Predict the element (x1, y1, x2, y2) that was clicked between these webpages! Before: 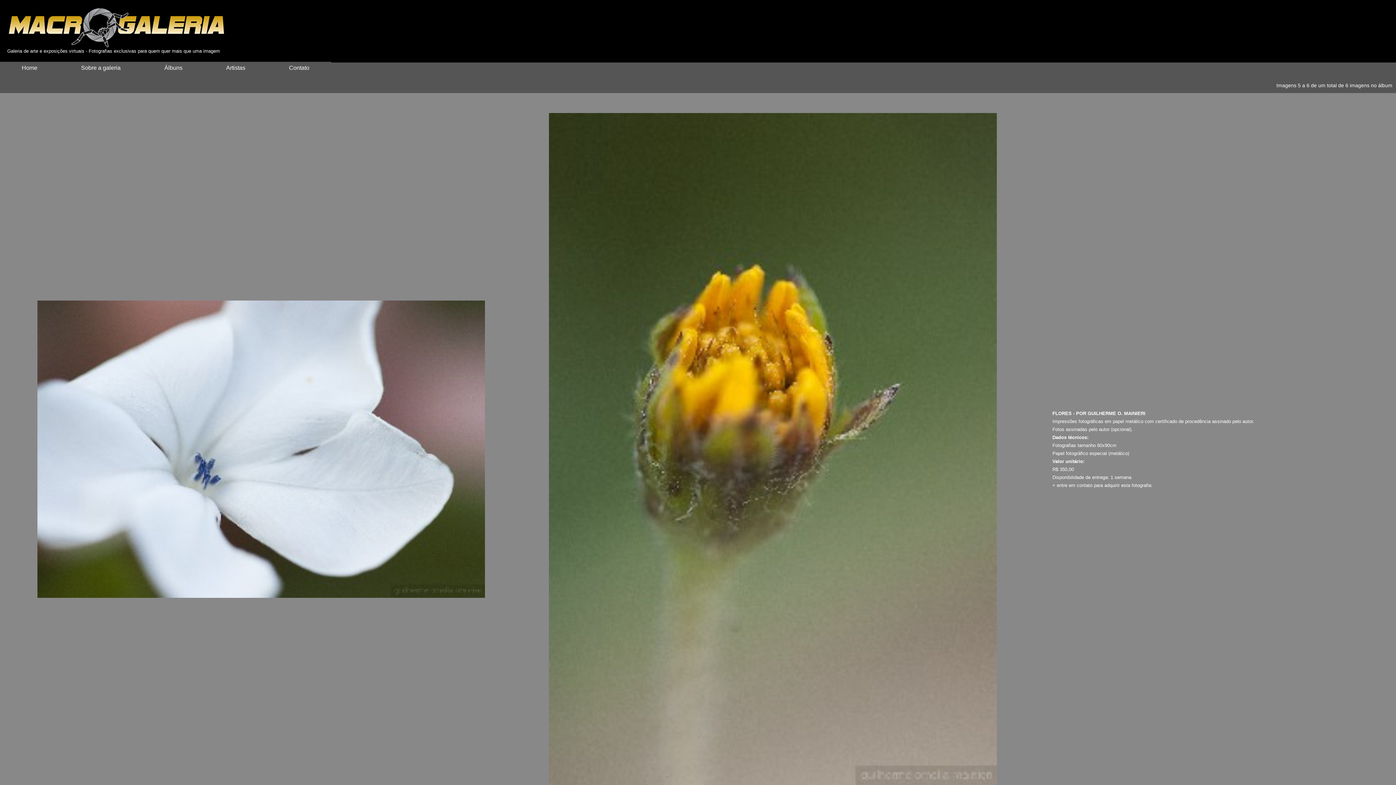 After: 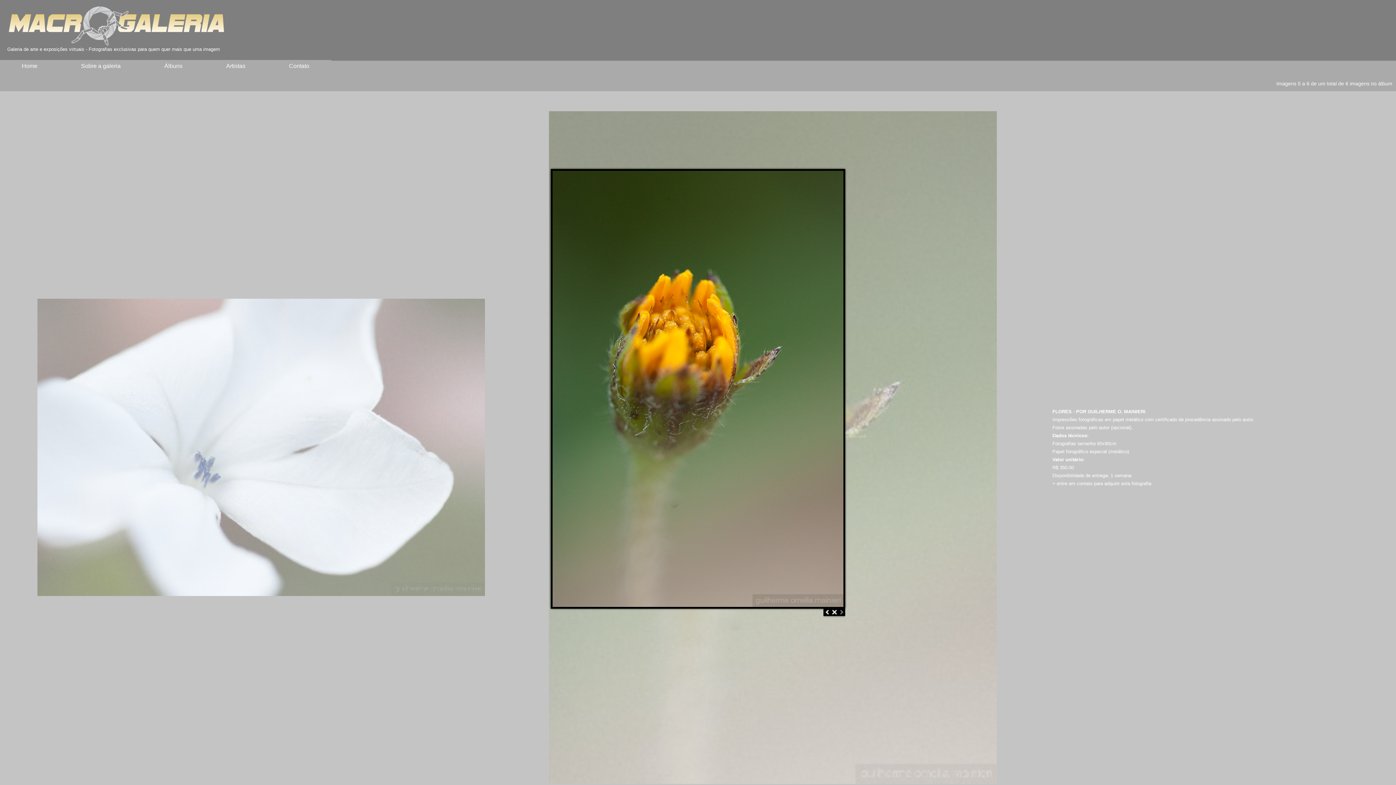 Action: bbox: (549, 781, 996, 787)